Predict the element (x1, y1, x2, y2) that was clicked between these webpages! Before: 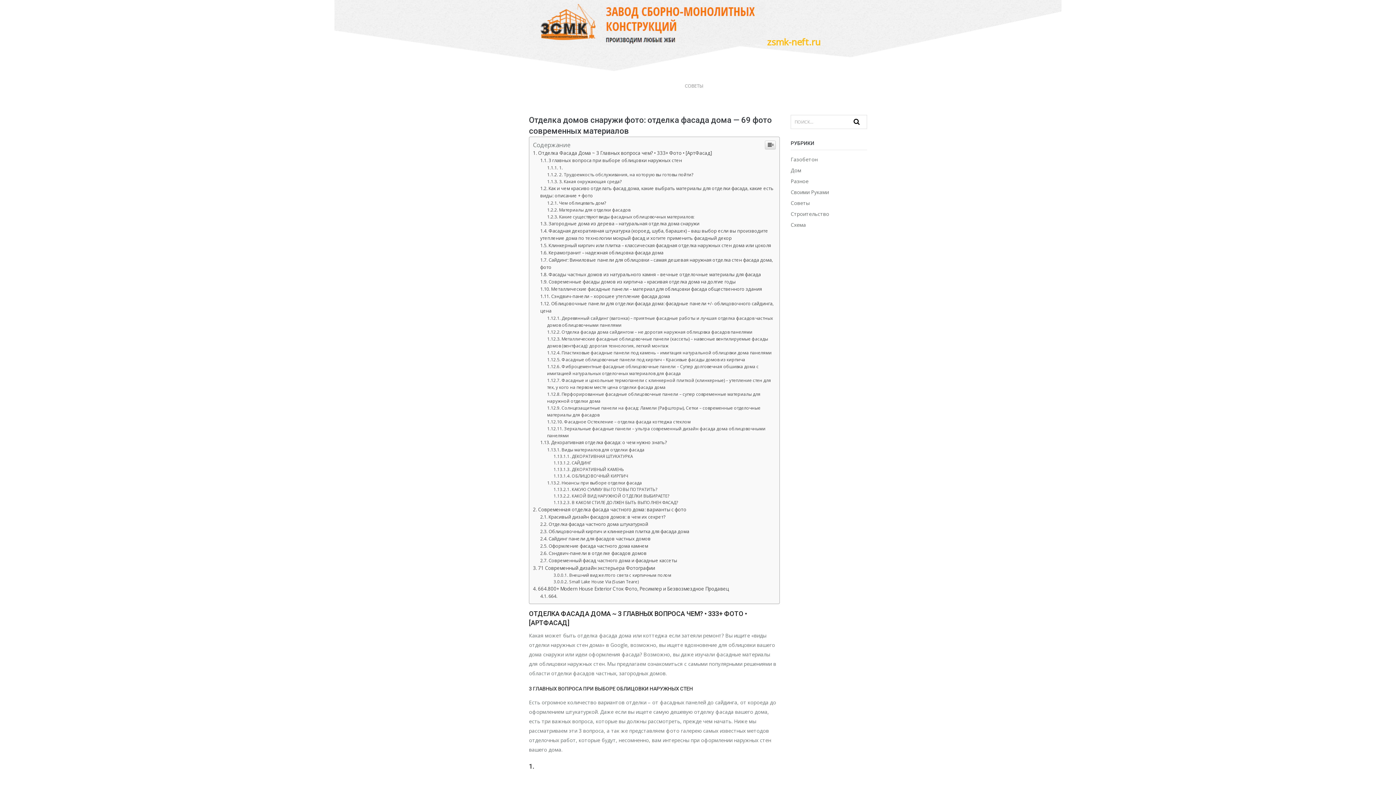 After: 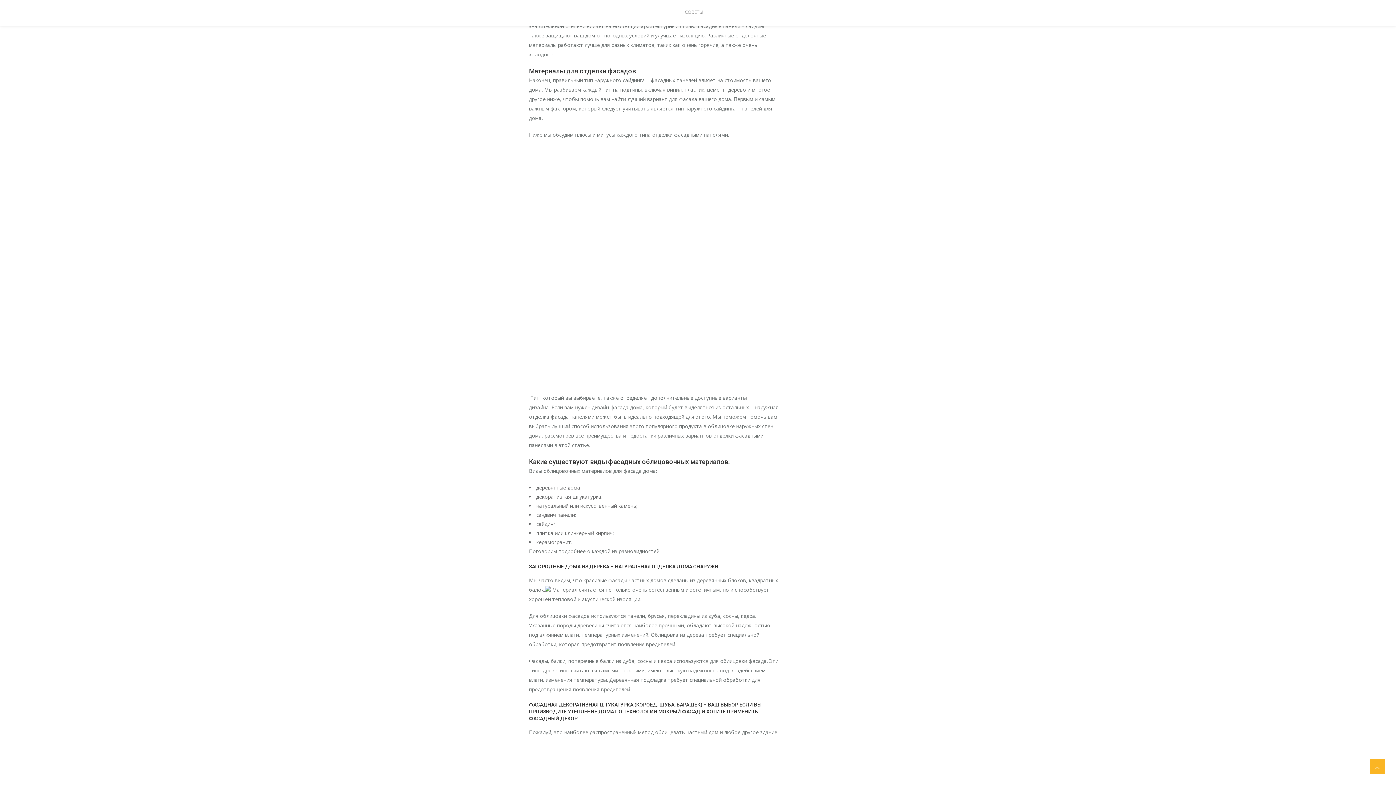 Action: bbox: (547, 597, 606, 604) label: Чем облицевать дом?